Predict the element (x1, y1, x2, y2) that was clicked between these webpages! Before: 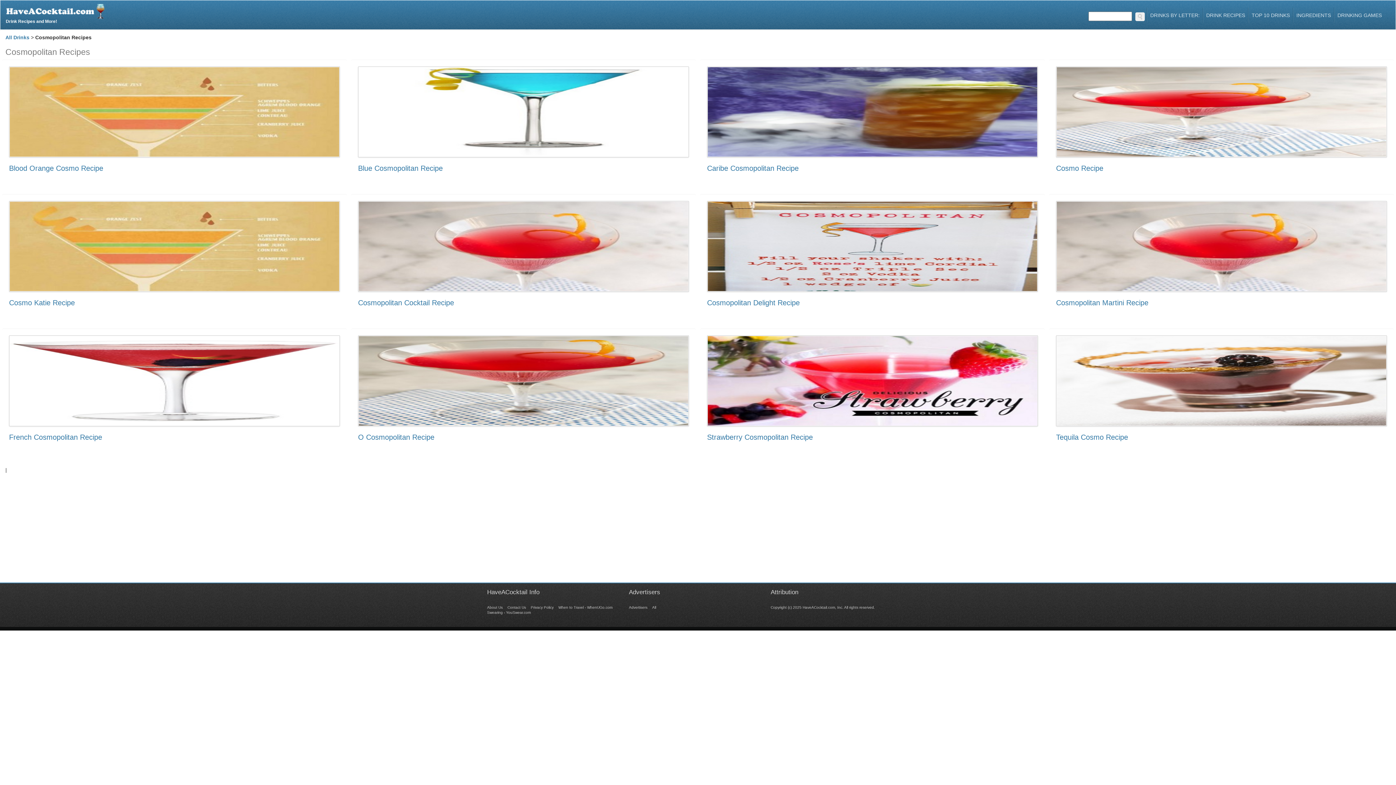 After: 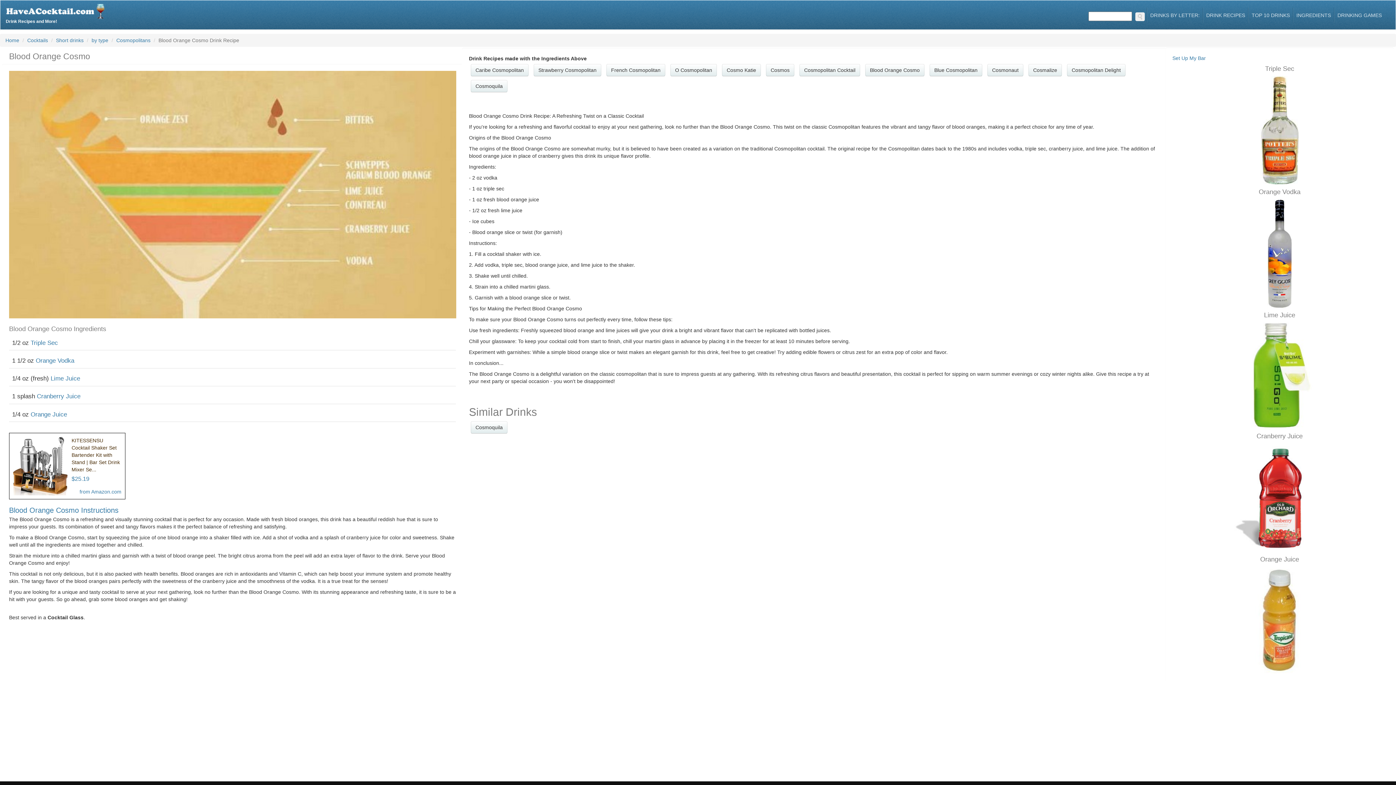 Action: bbox: (9, 66, 340, 157)